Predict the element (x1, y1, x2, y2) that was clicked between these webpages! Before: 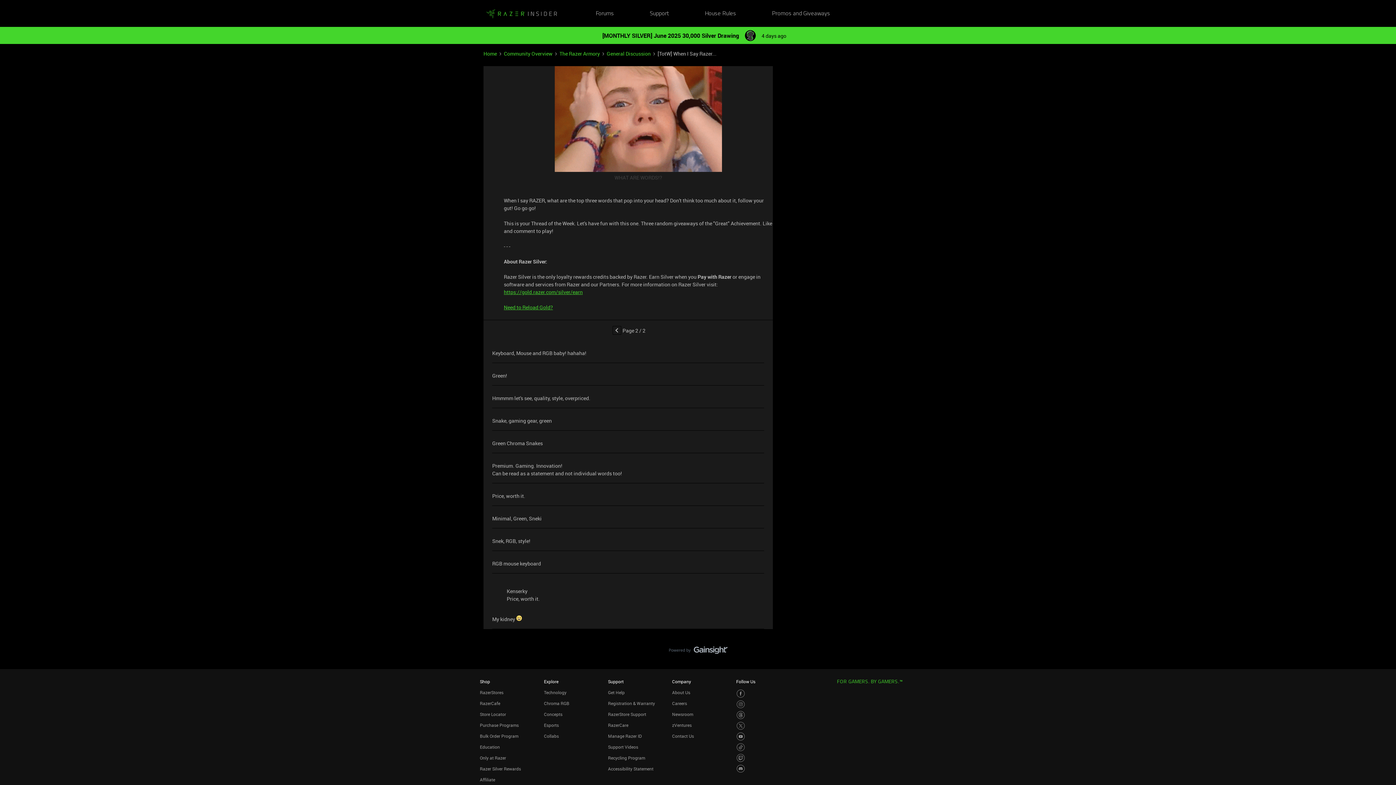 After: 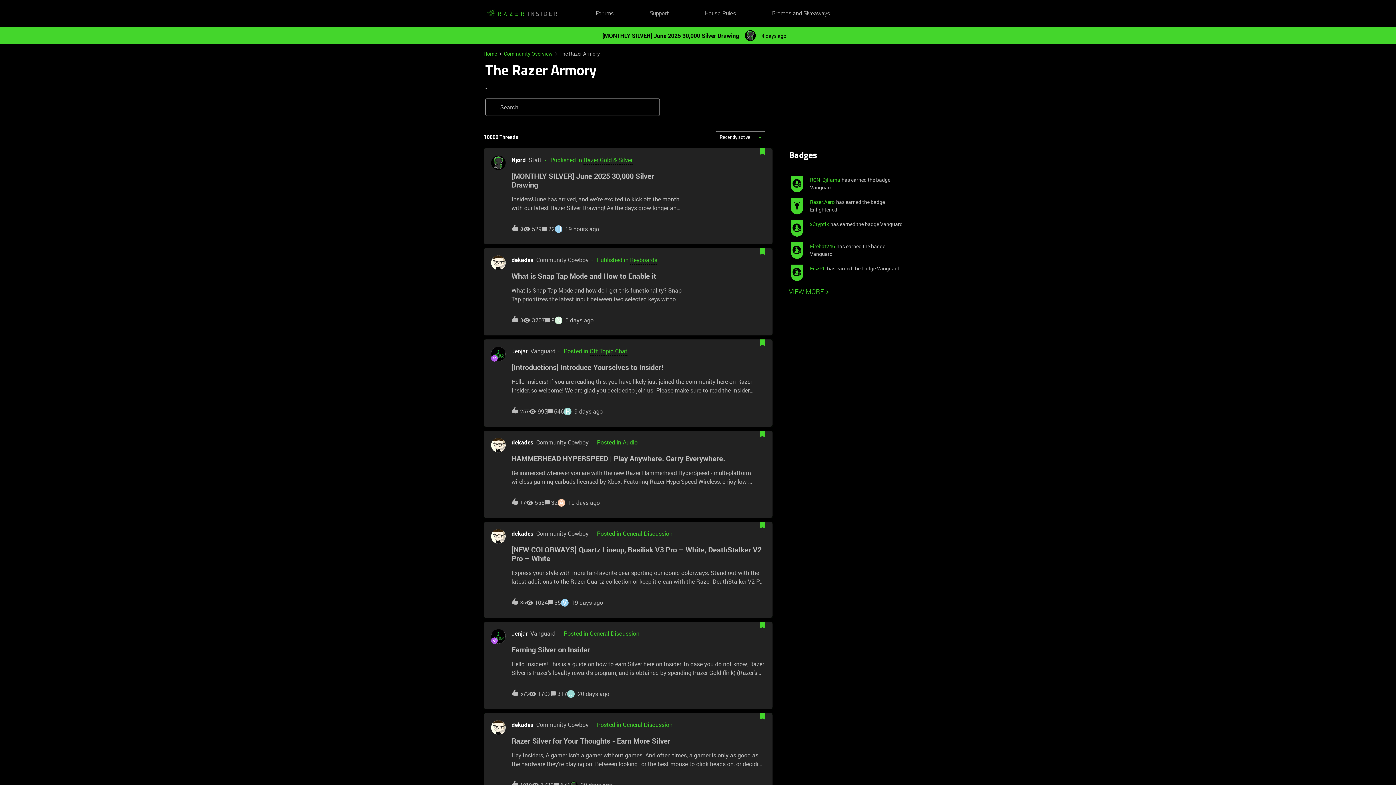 Action: bbox: (559, 49, 600, 57) label: The Razer Armory